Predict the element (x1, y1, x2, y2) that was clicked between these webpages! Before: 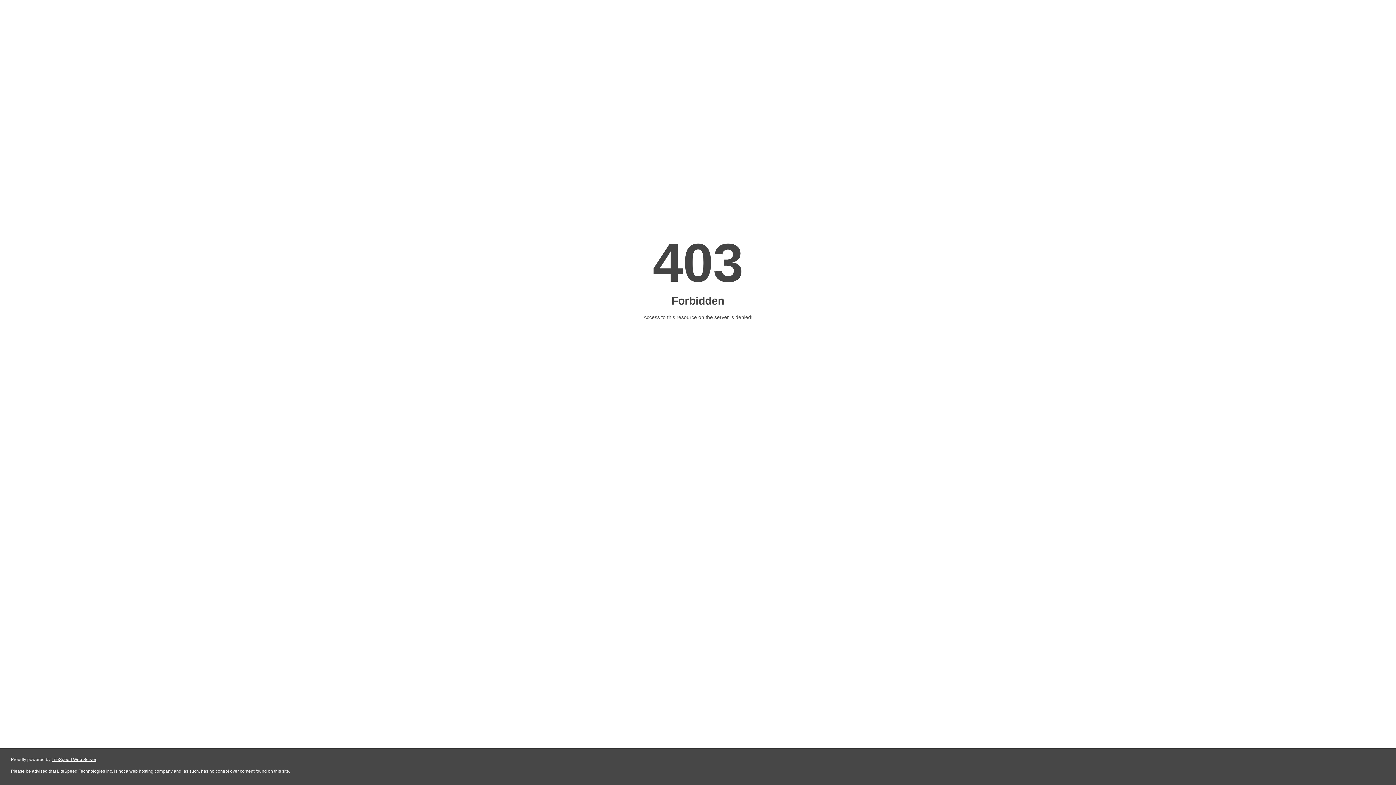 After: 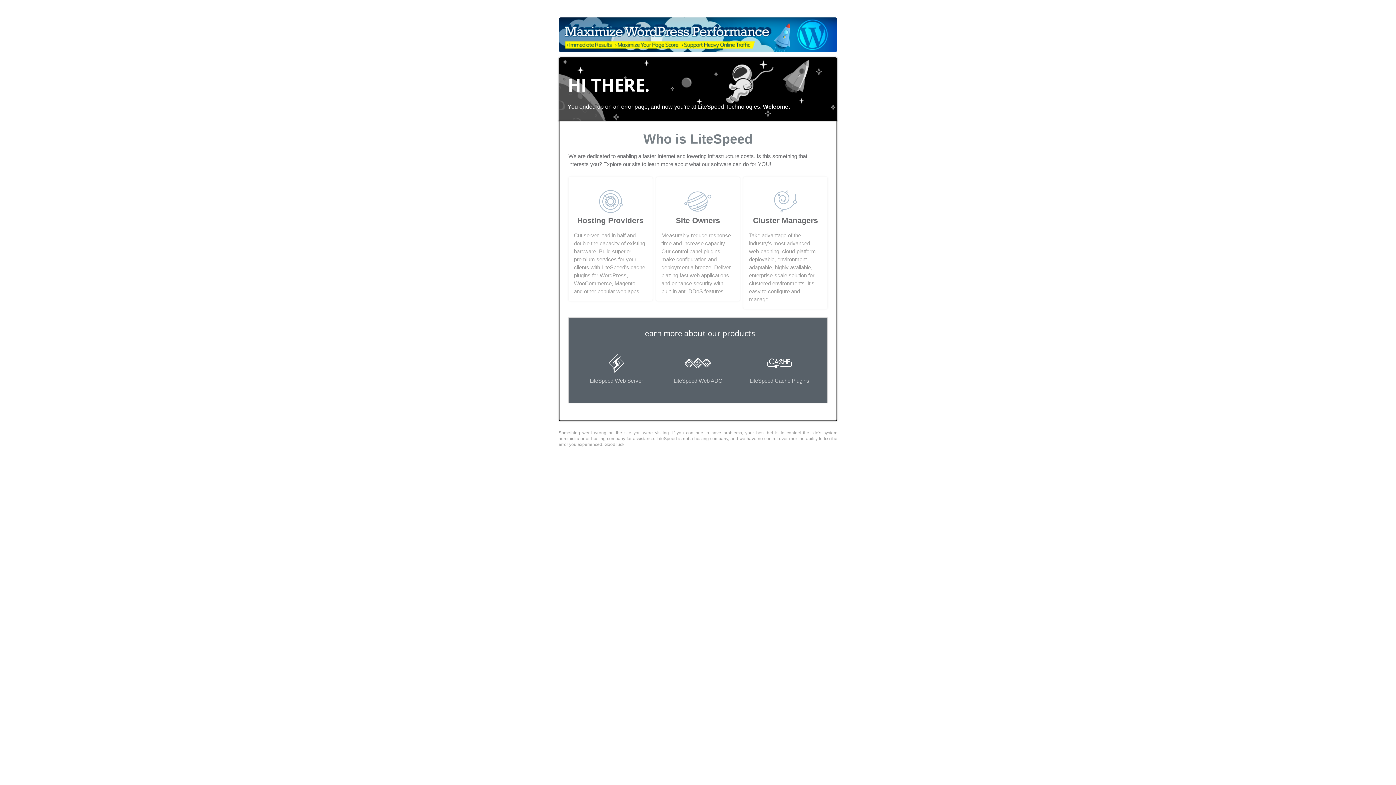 Action: label: LiteSpeed Web Server bbox: (51, 757, 96, 762)